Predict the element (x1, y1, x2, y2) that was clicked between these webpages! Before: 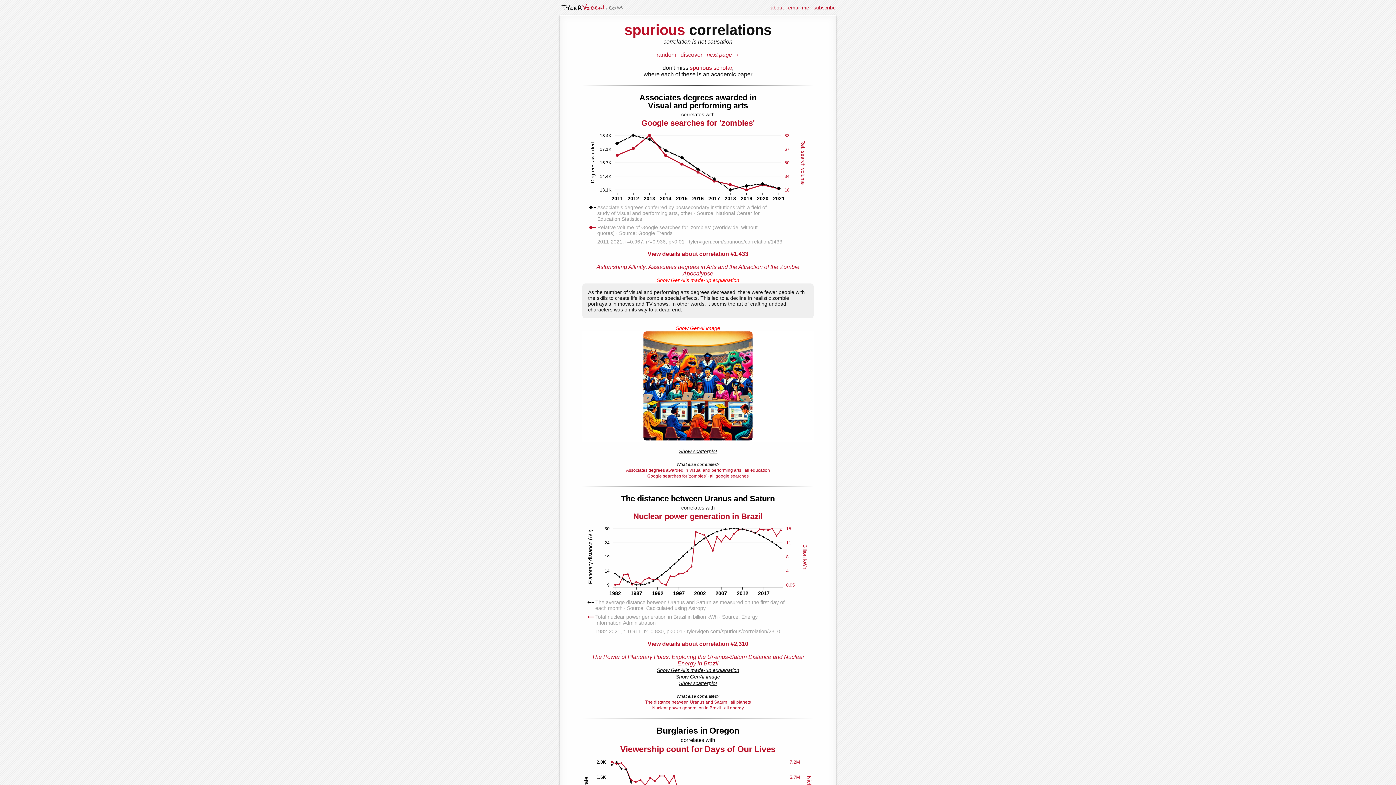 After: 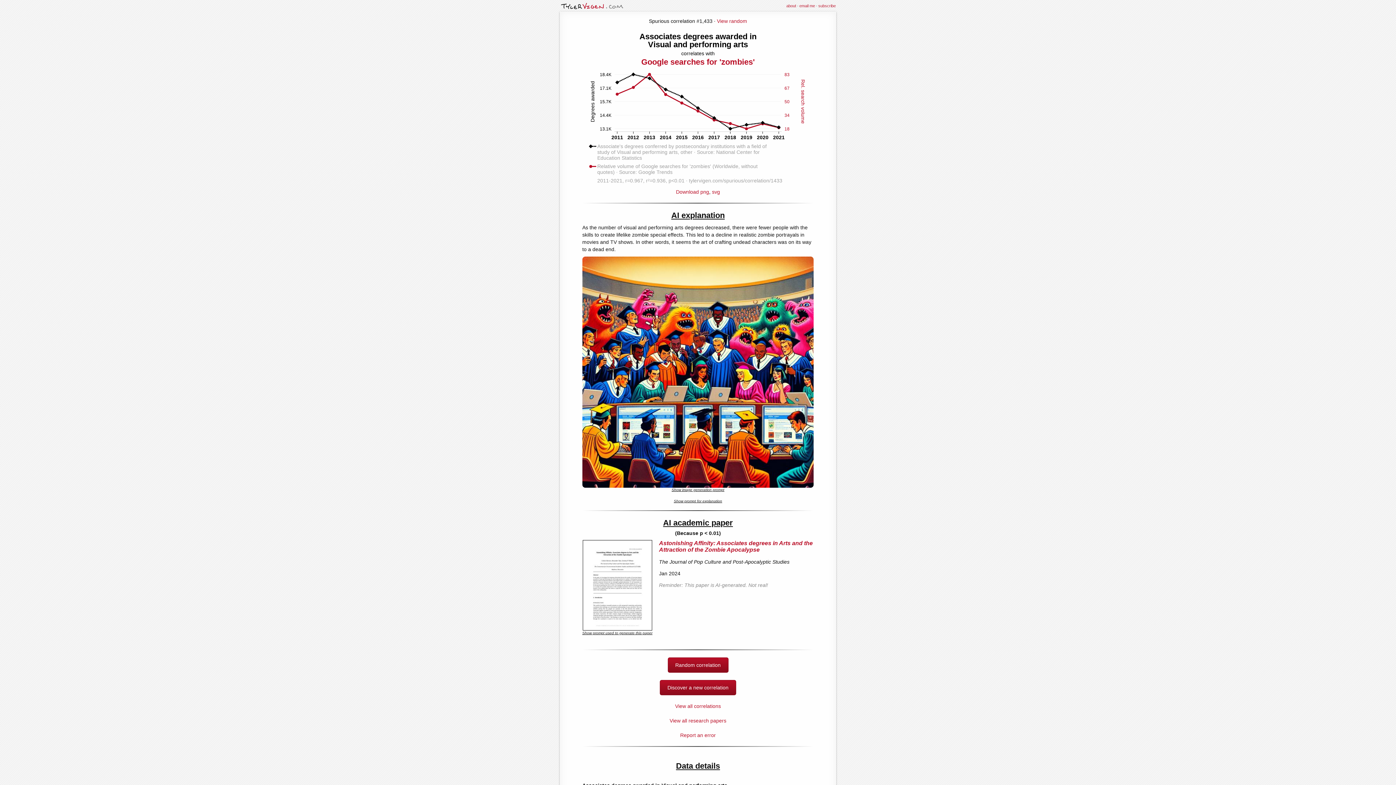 Action: bbox: (589, 244, 807, 257) label: 
View details about correlation #1,433